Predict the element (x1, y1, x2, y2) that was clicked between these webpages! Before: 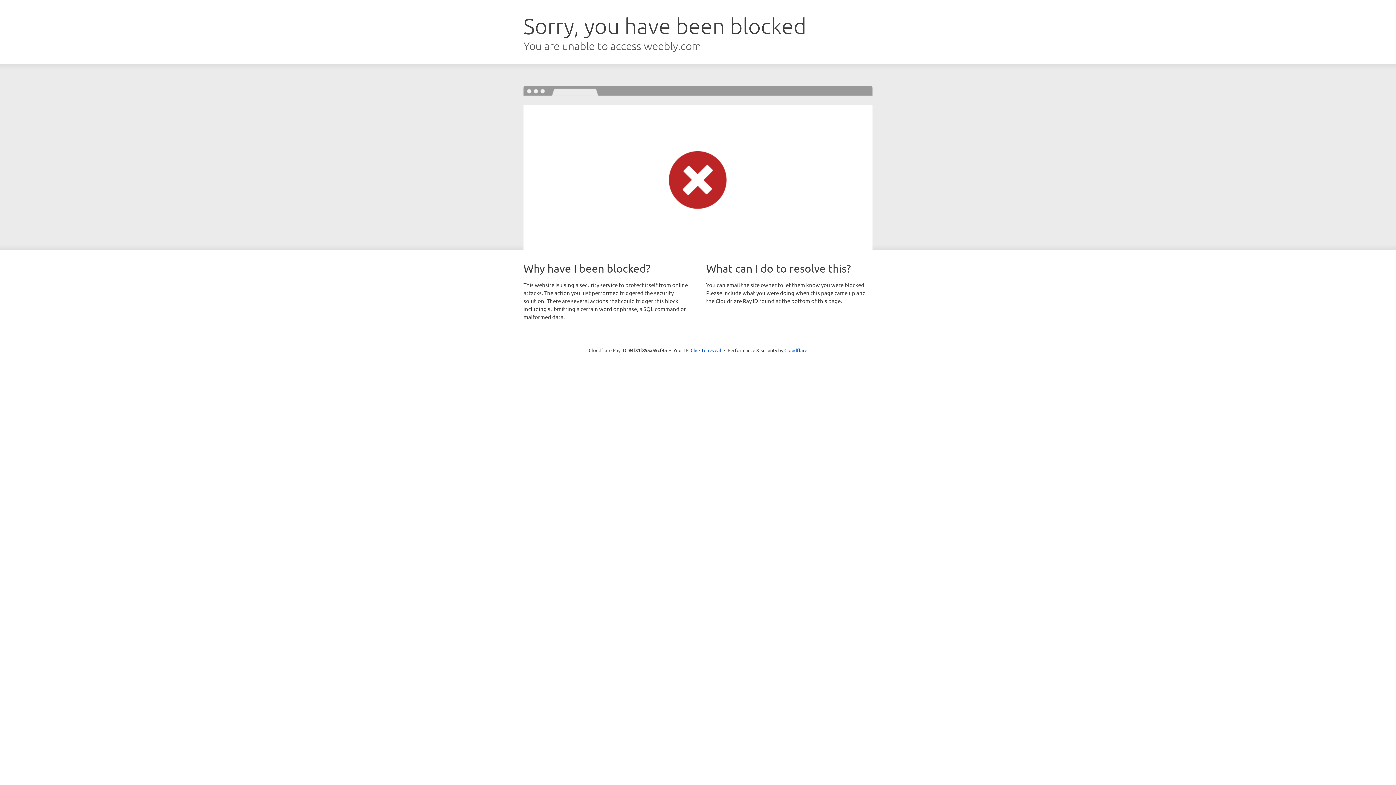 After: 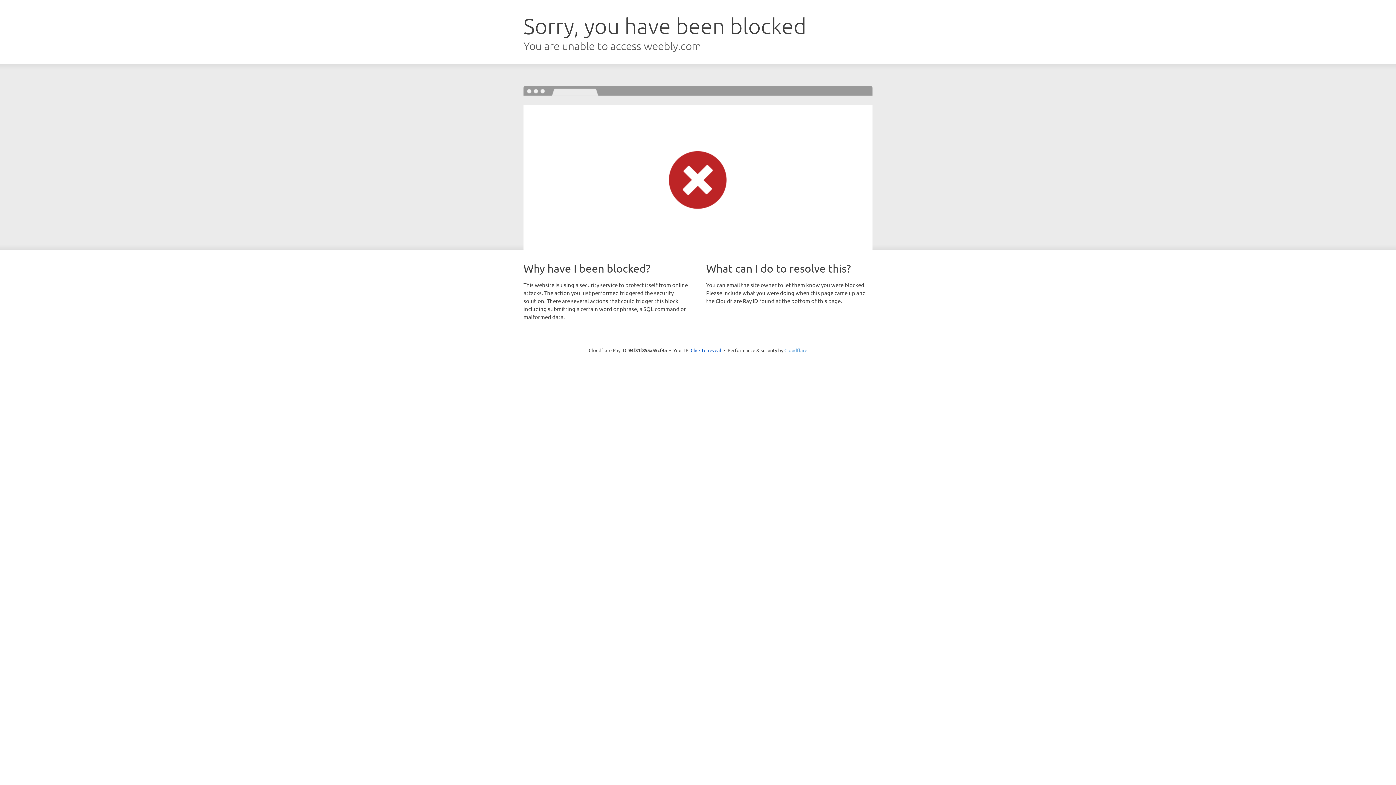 Action: bbox: (784, 347, 807, 353) label: Cloudflare